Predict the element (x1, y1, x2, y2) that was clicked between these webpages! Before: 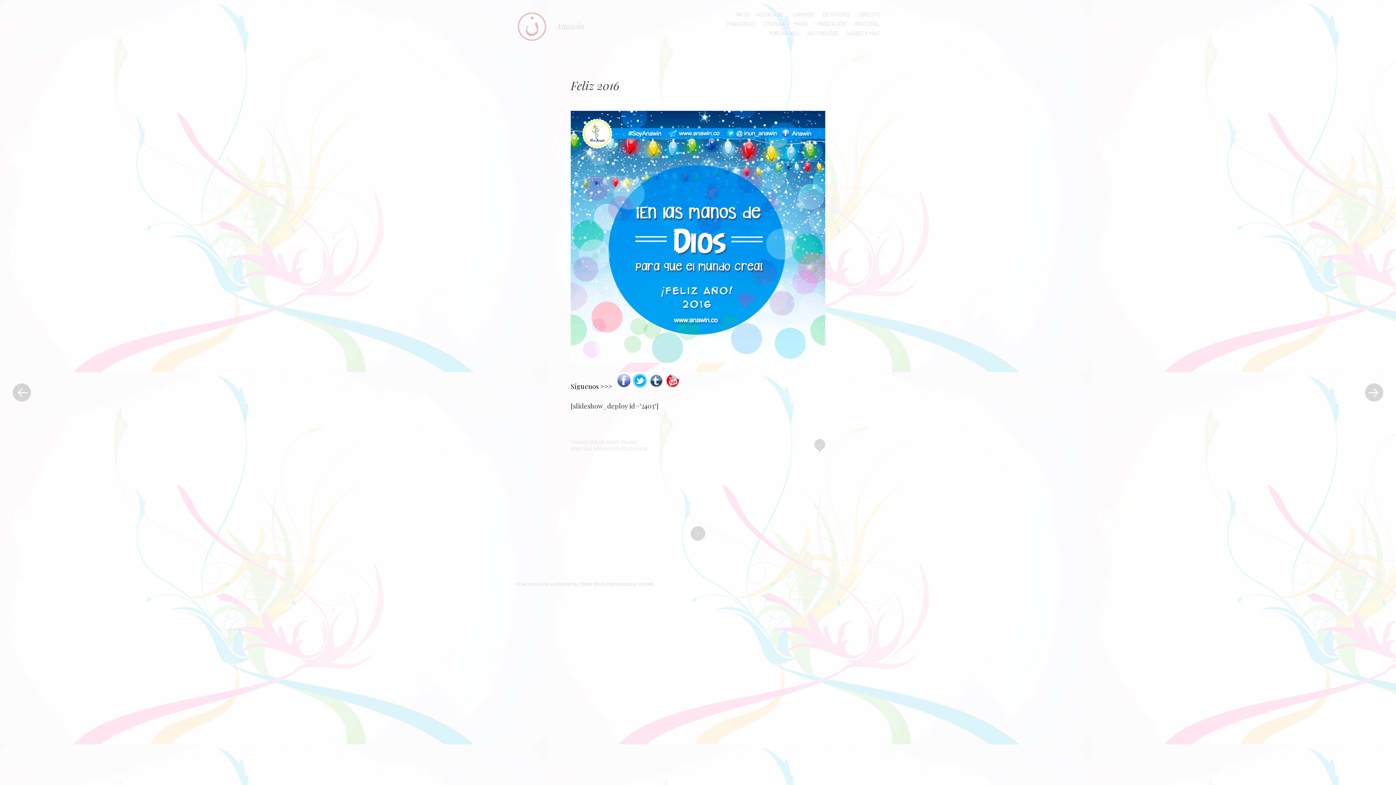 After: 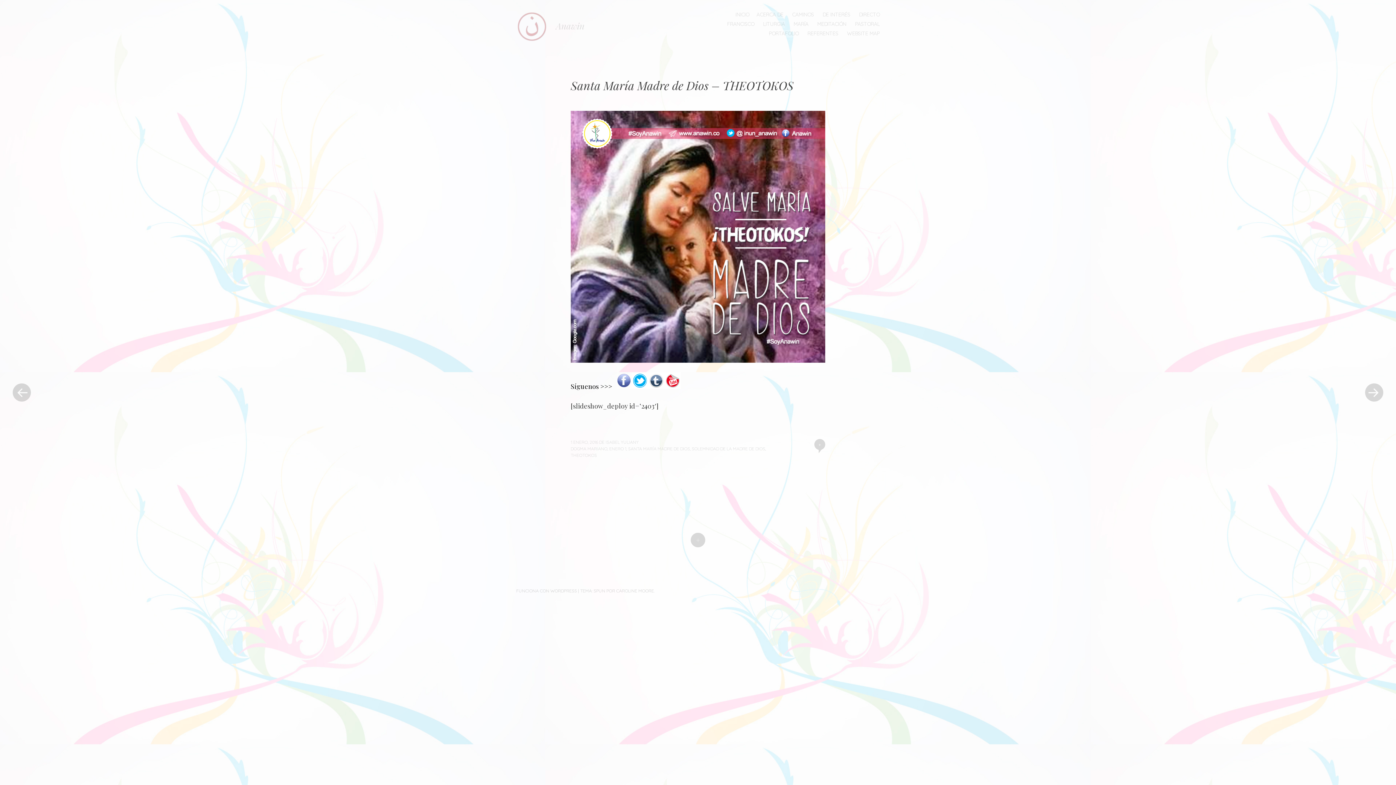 Action: bbox: (1352, 0, 1396, 785) label: Siguiente entrada »